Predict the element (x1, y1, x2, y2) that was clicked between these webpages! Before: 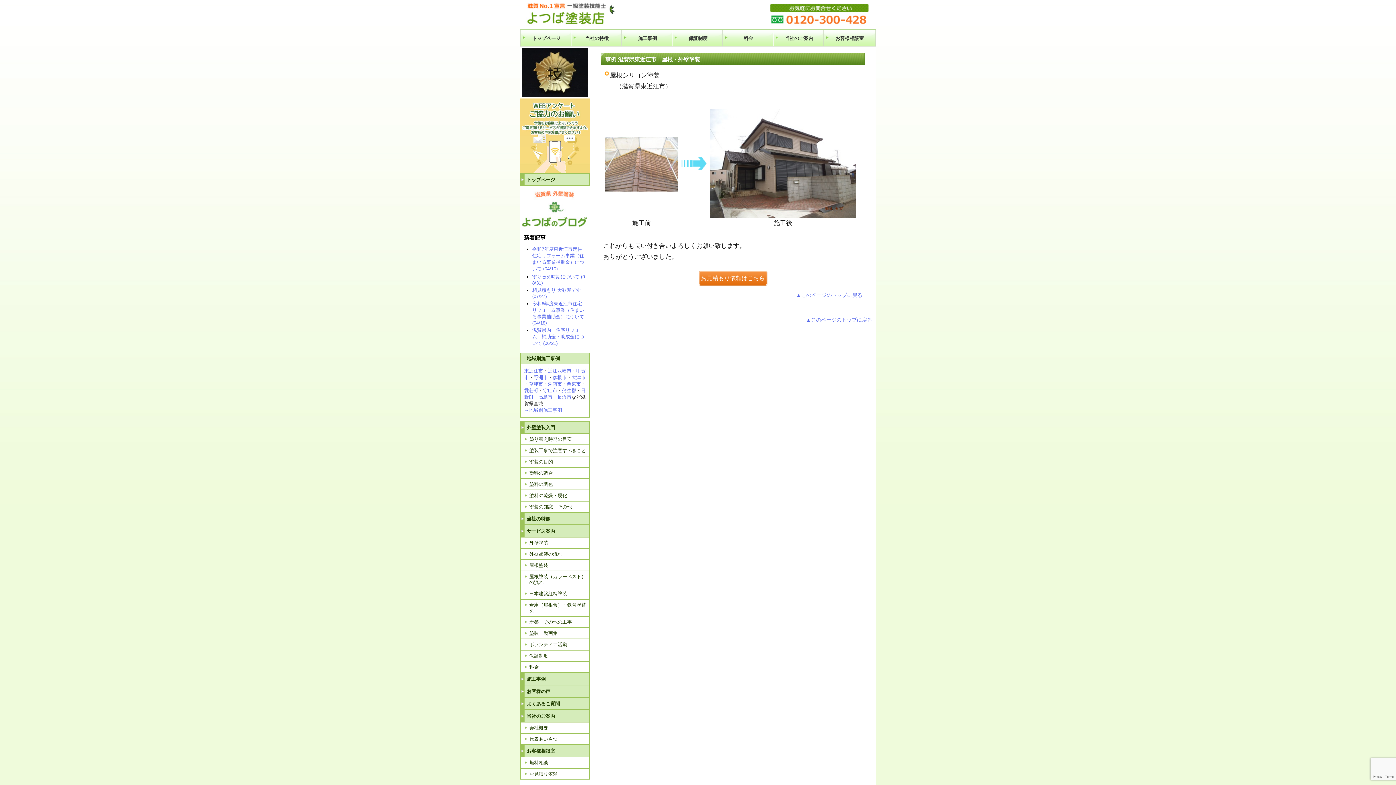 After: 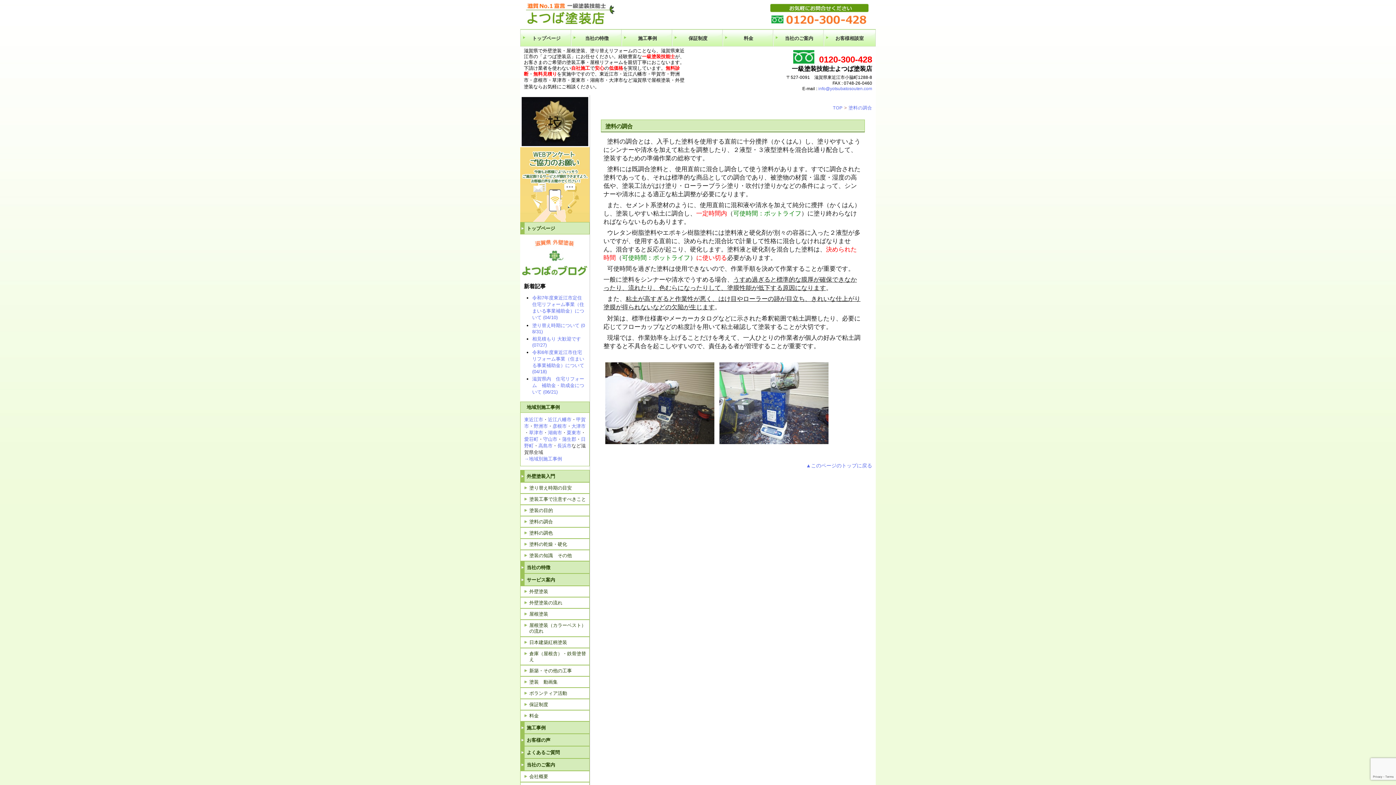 Action: bbox: (520, 467, 589, 478) label: 塗料の調合